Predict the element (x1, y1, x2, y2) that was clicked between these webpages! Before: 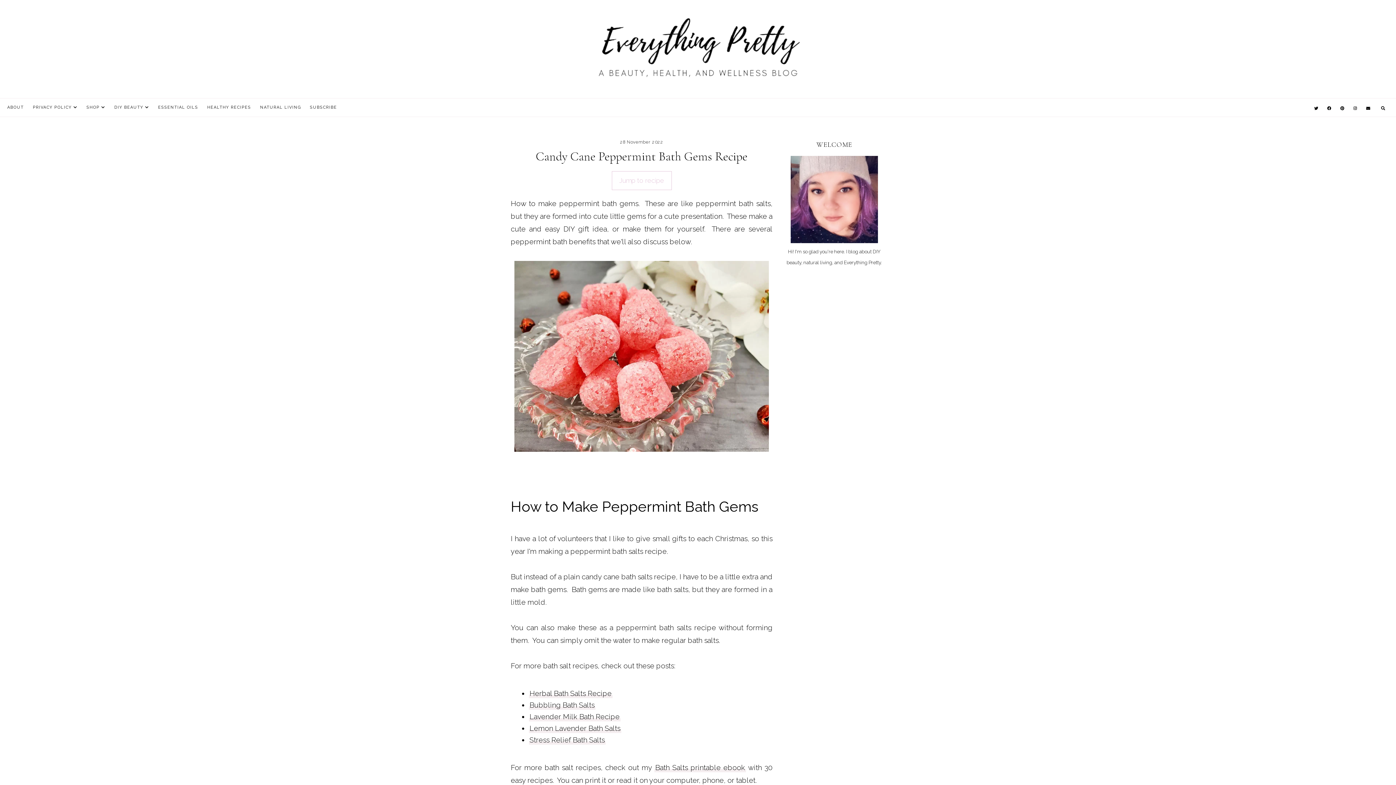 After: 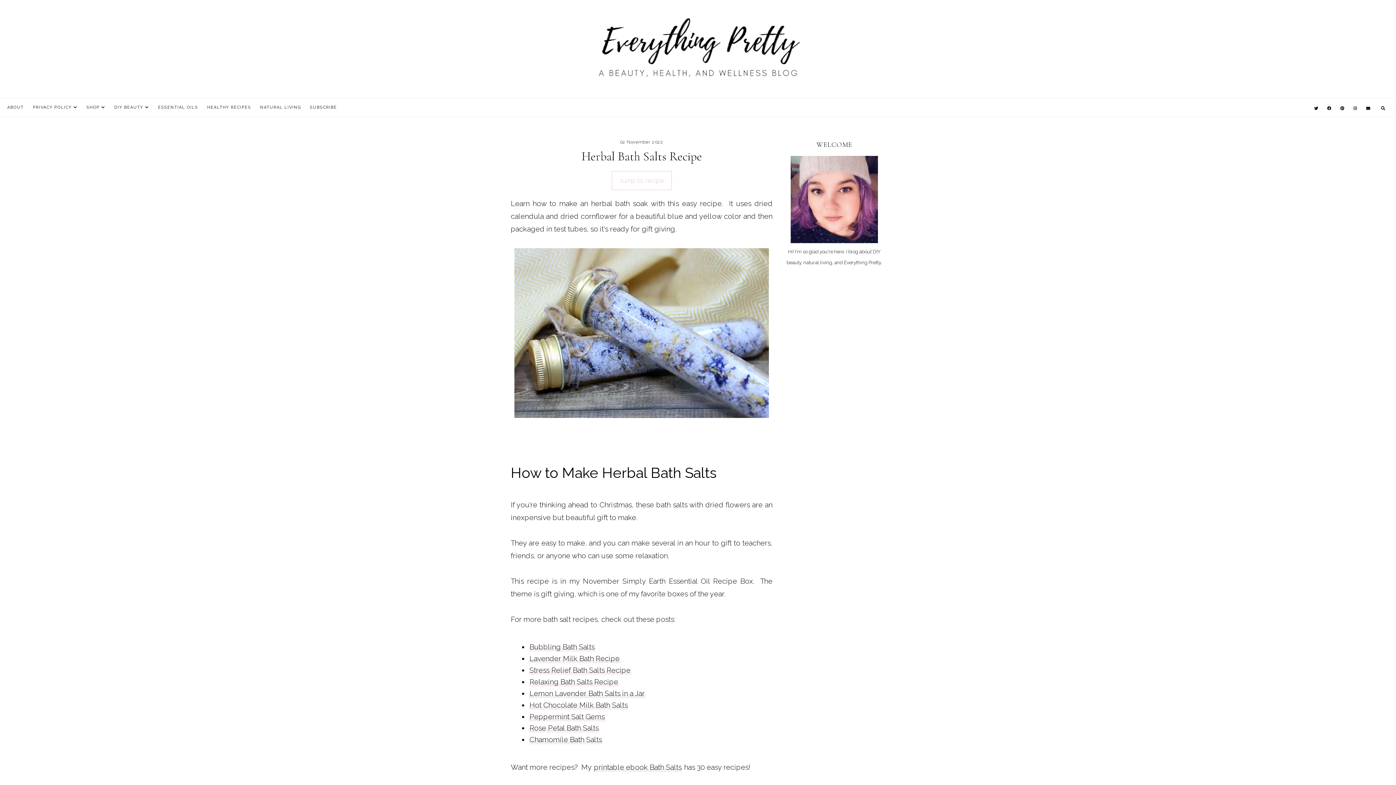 Action: label: Herbal Bath Salts Recipe bbox: (528, 689, 612, 698)